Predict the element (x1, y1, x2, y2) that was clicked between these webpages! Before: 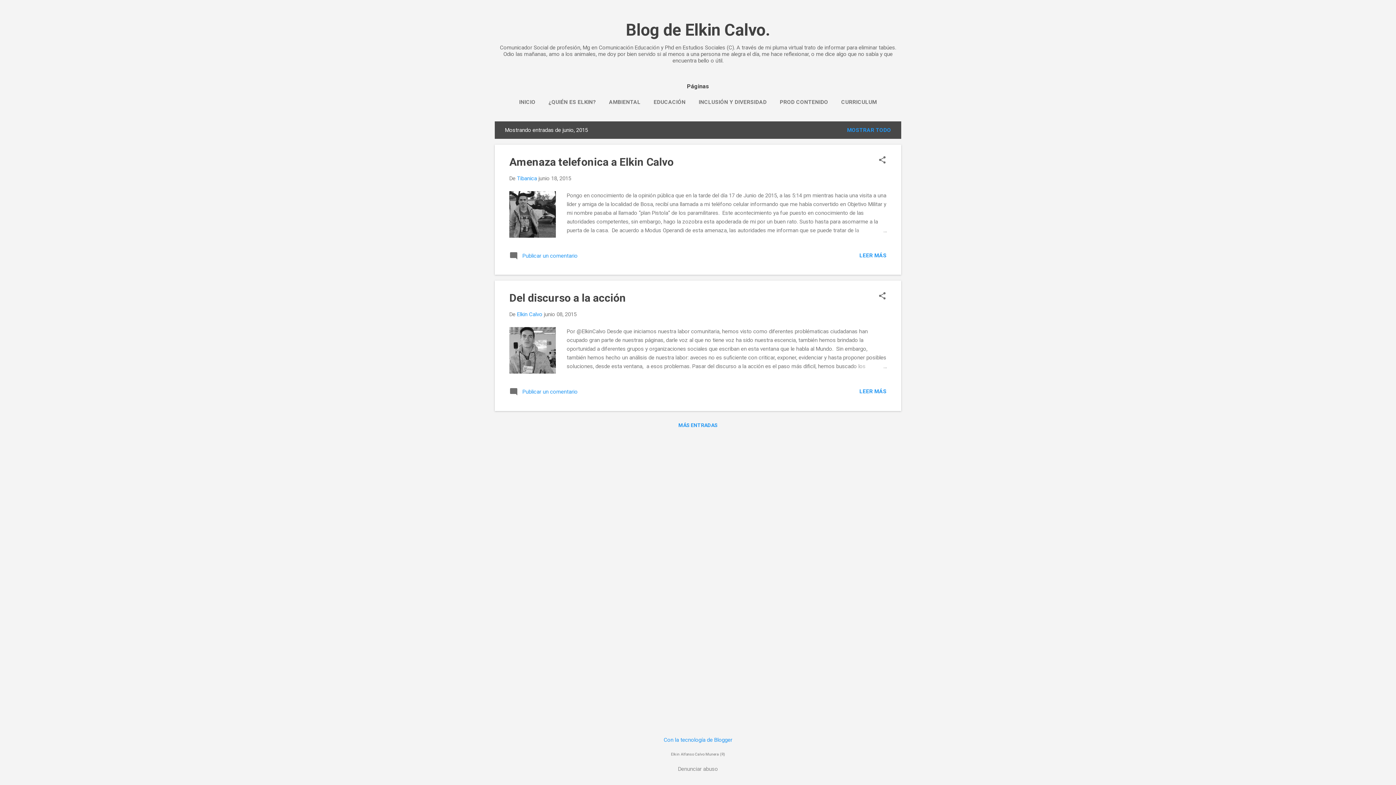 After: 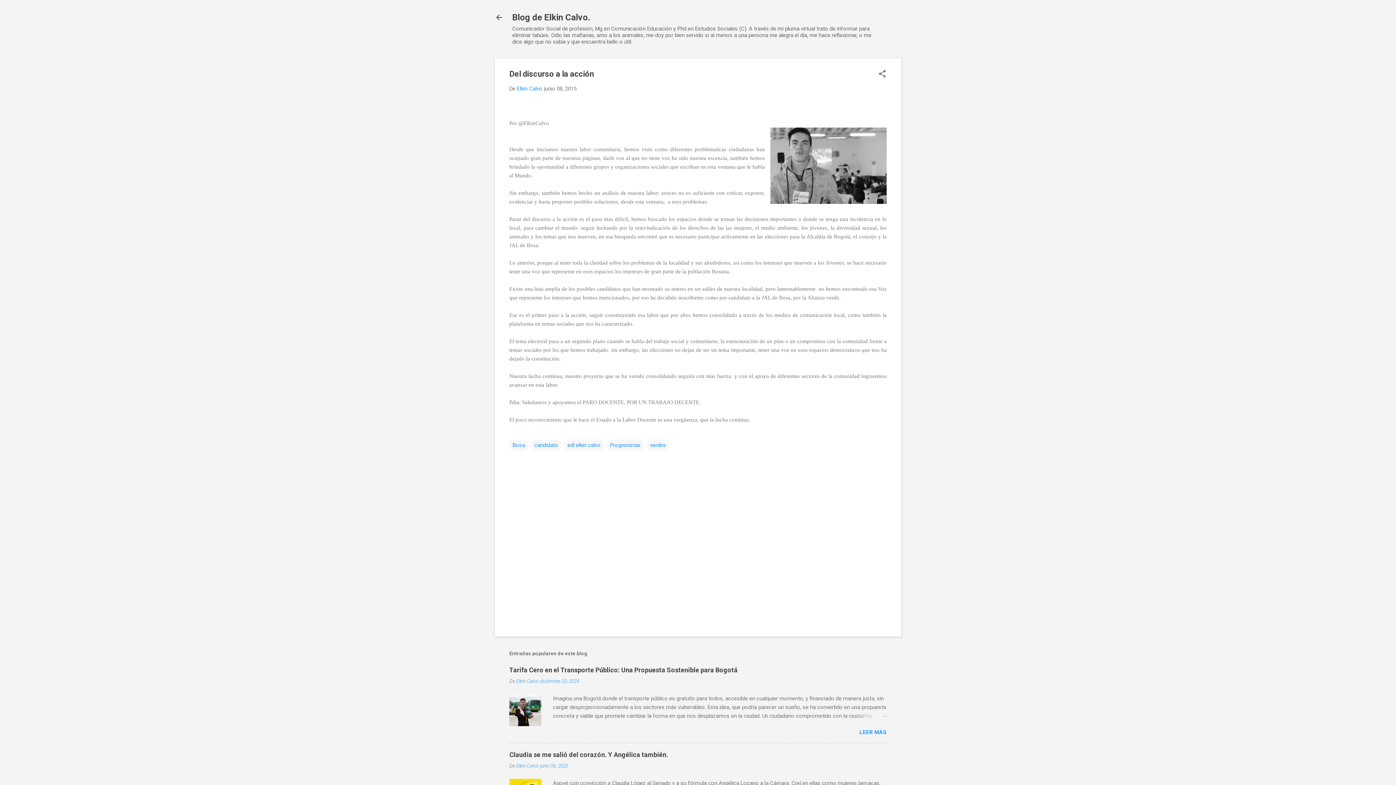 Action: label: Del discurso a la acción bbox: (509, 291, 626, 304)